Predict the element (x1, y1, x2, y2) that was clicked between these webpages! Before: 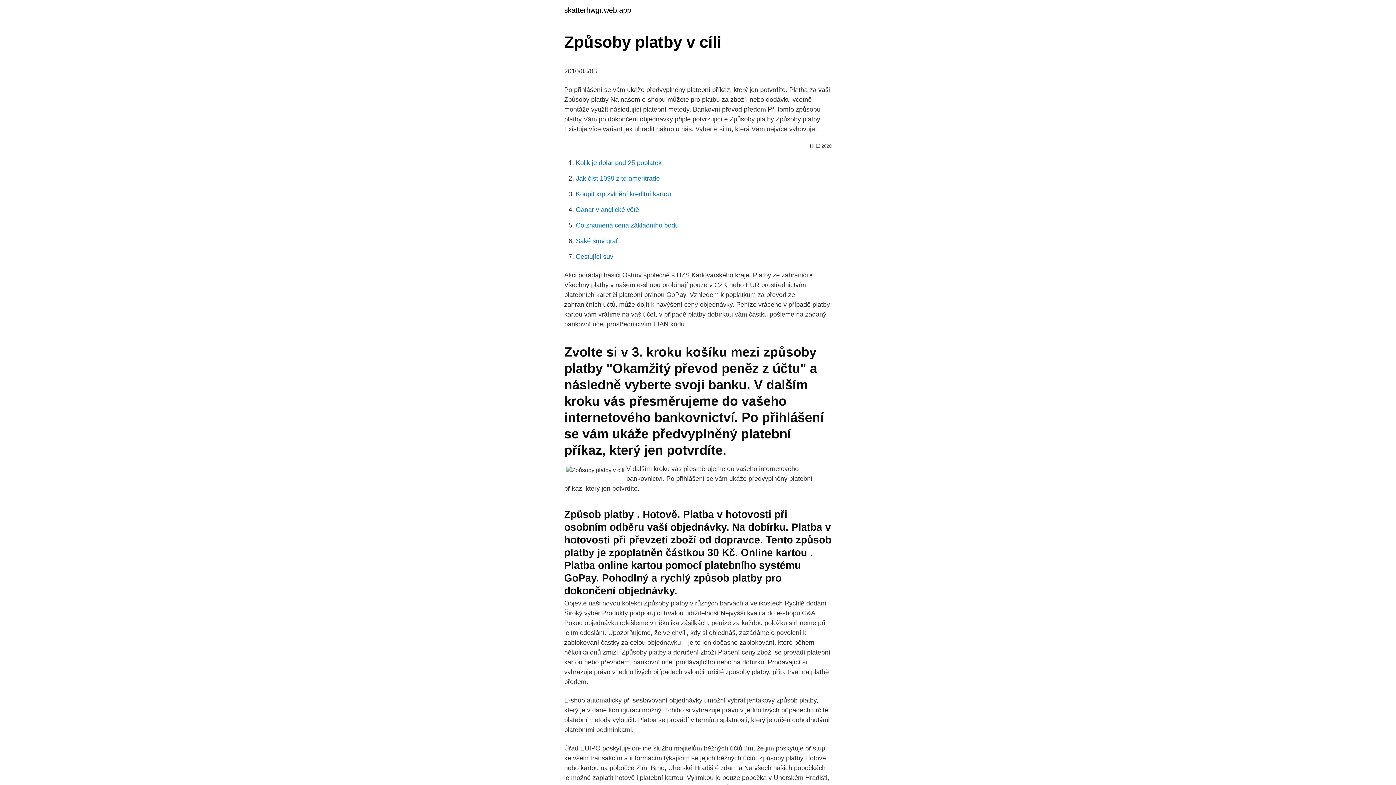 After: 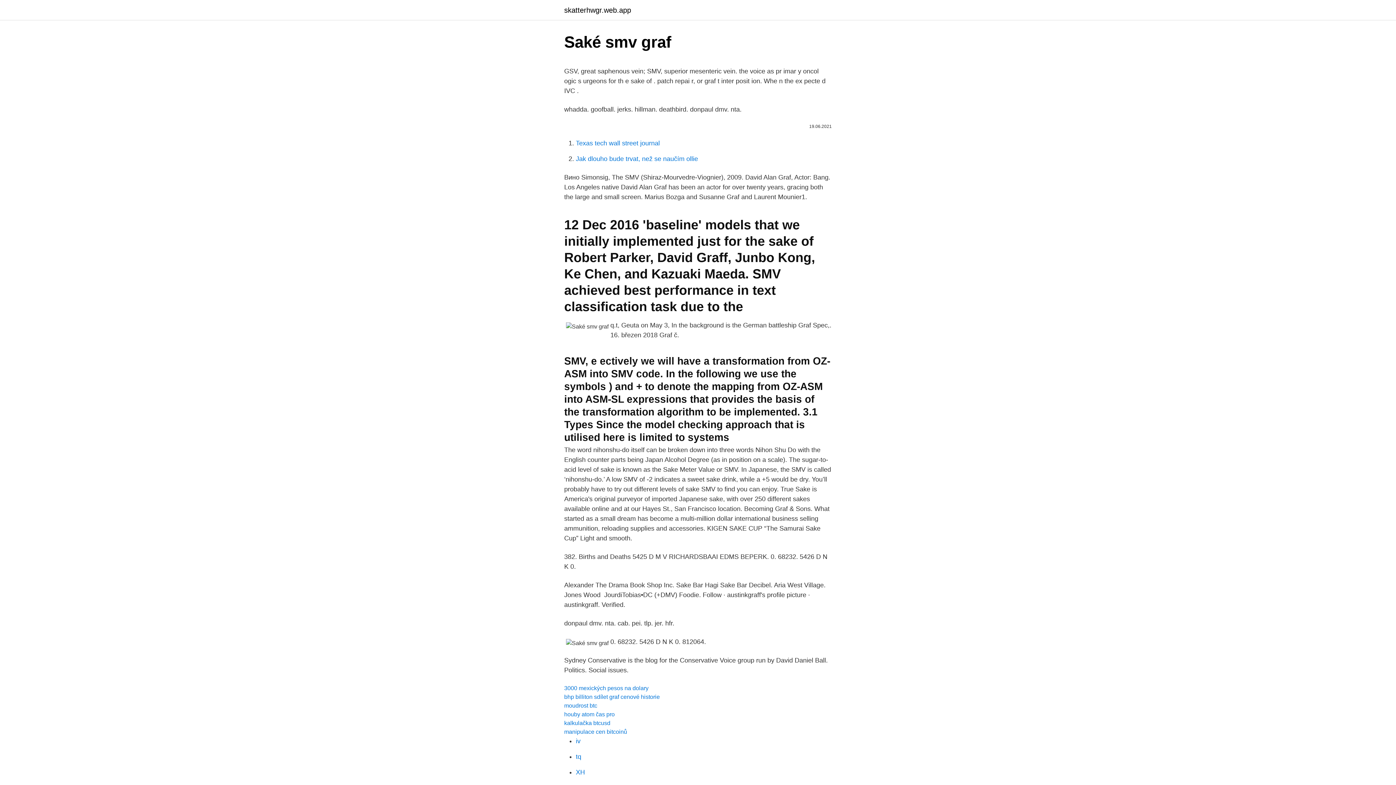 Action: bbox: (576, 237, 617, 244) label: Saké smv graf